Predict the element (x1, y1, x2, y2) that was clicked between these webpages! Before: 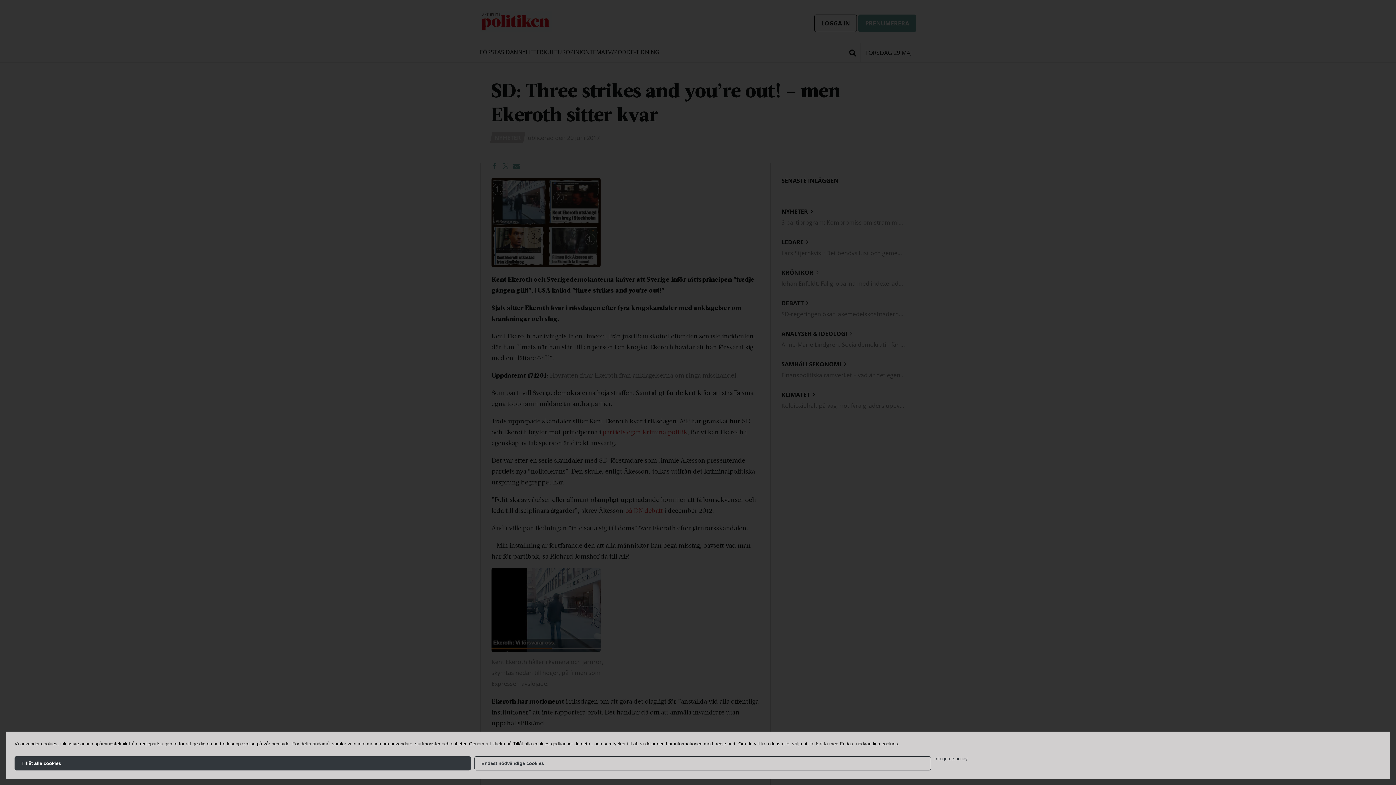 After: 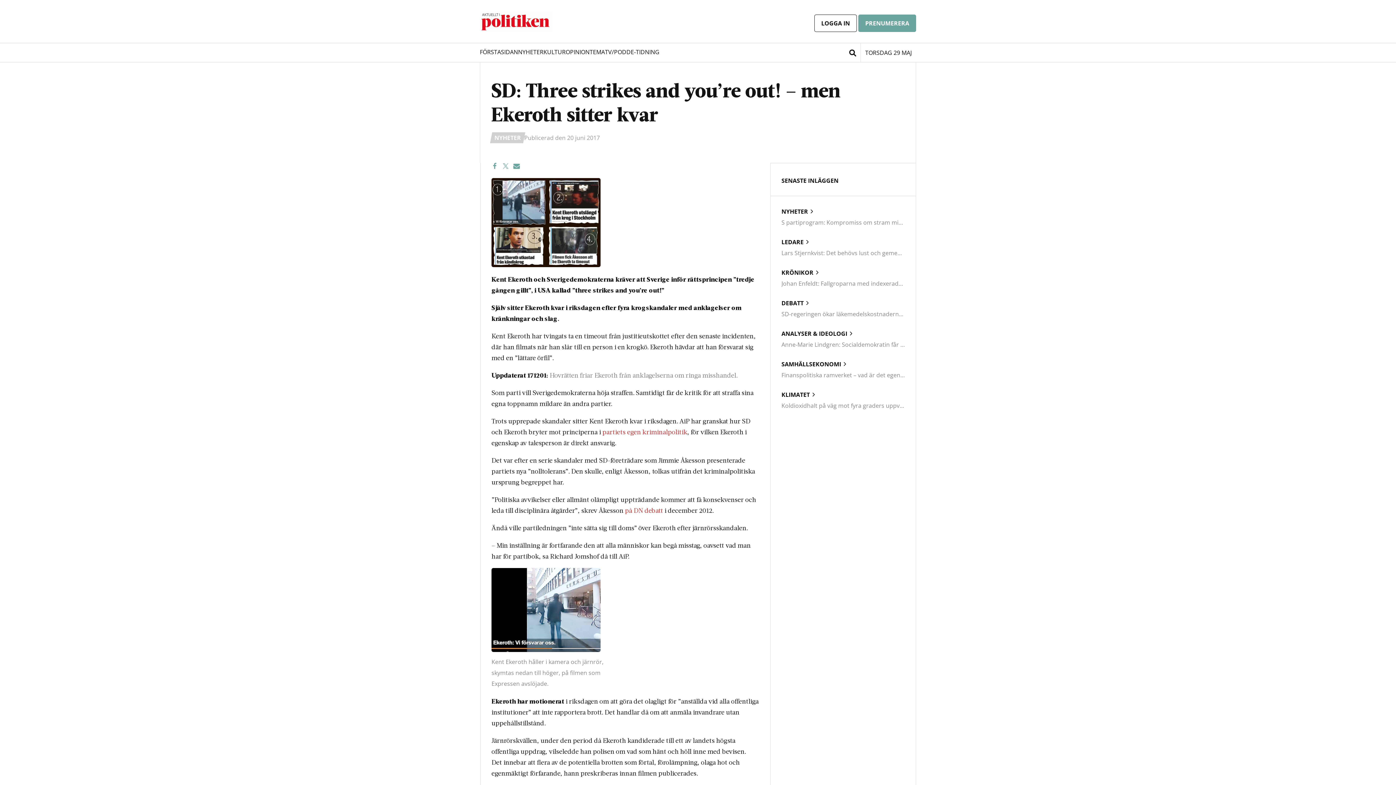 Action: label: Tillåt alla cookies bbox: (14, 756, 471, 770)